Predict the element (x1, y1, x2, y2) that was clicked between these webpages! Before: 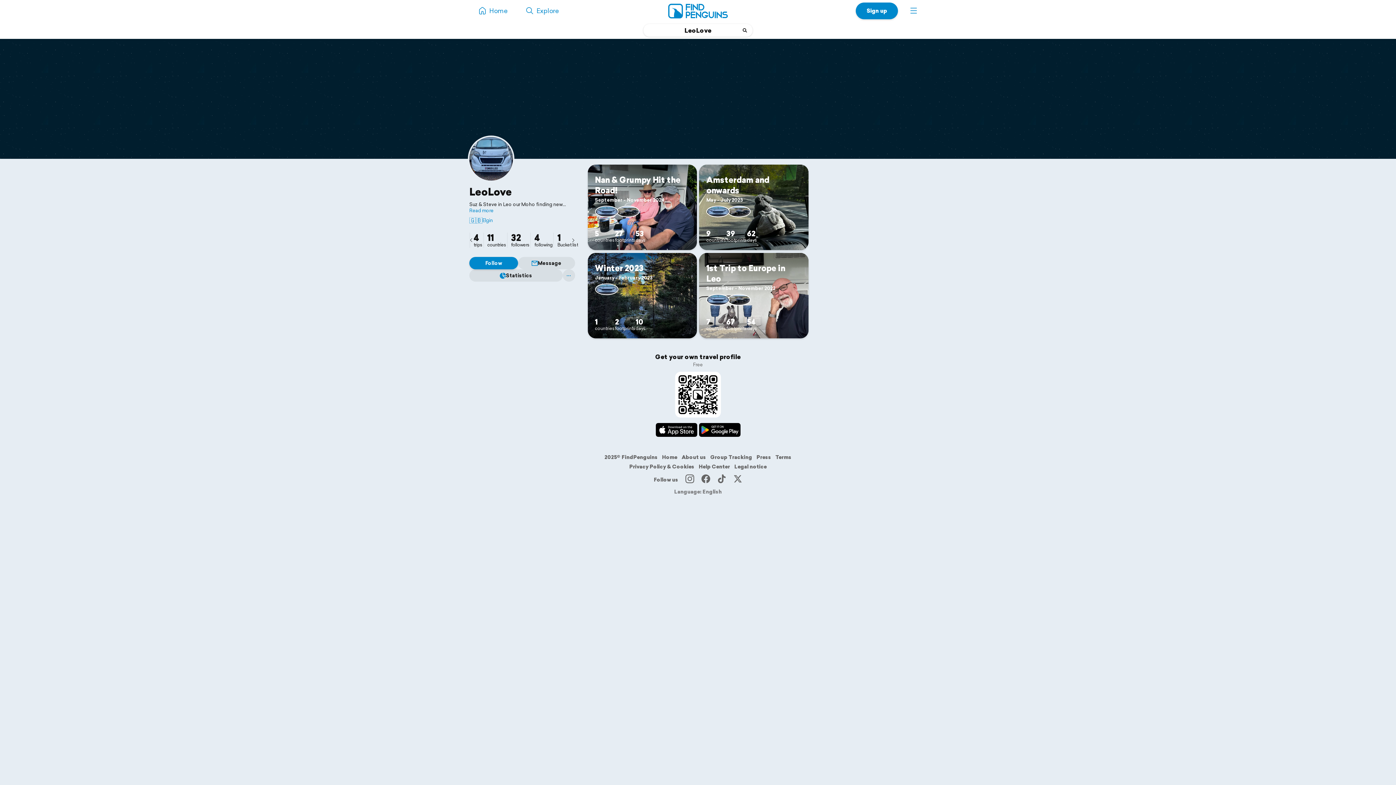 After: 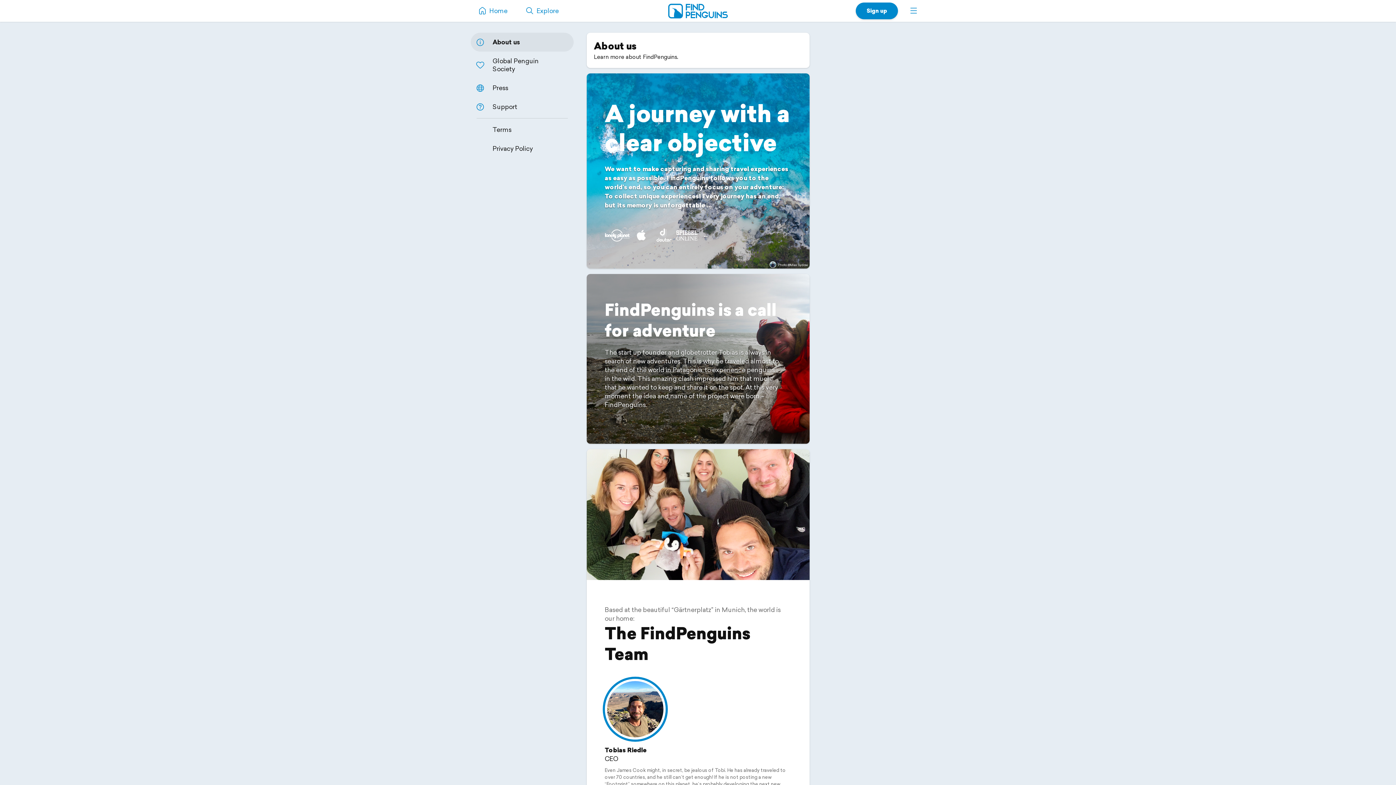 Action: label: About us bbox: (681, 453, 706, 461)